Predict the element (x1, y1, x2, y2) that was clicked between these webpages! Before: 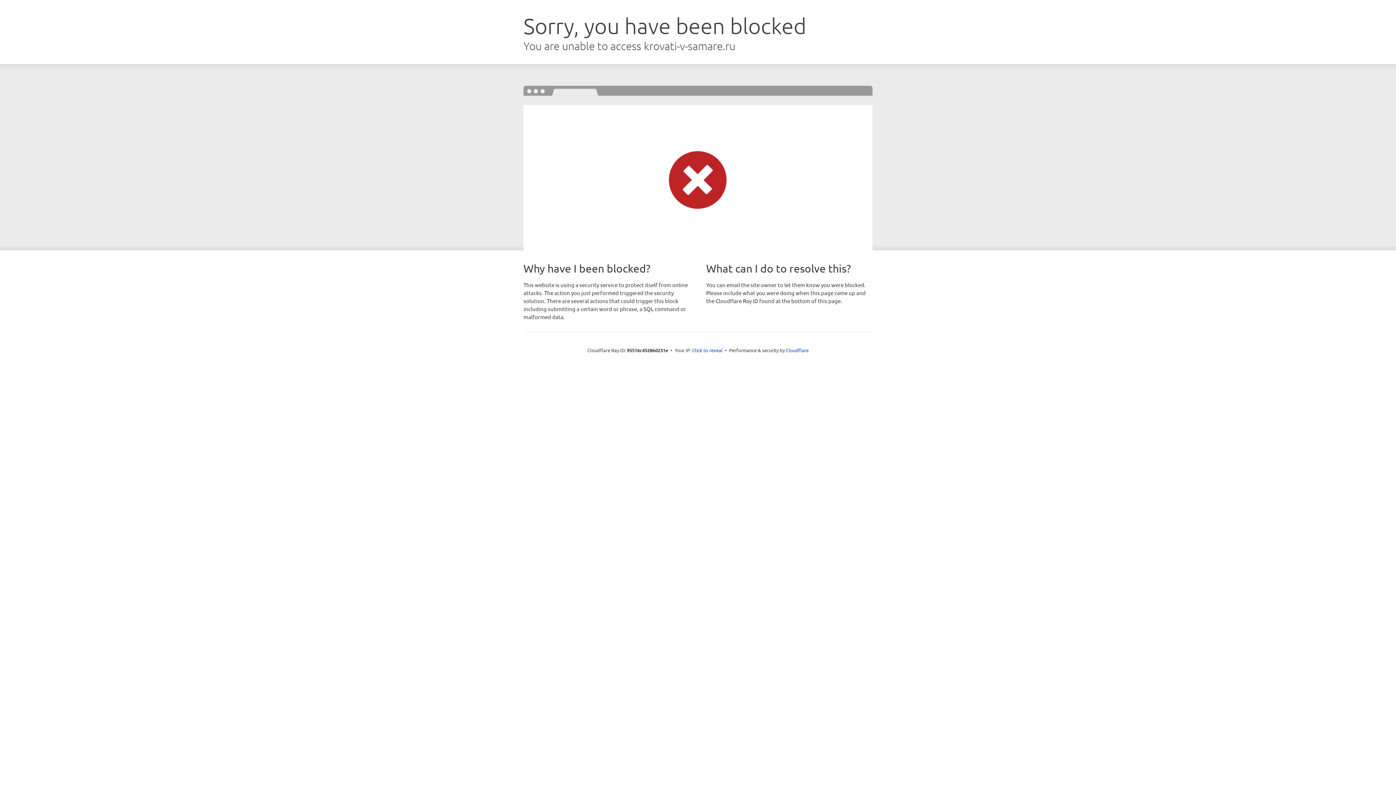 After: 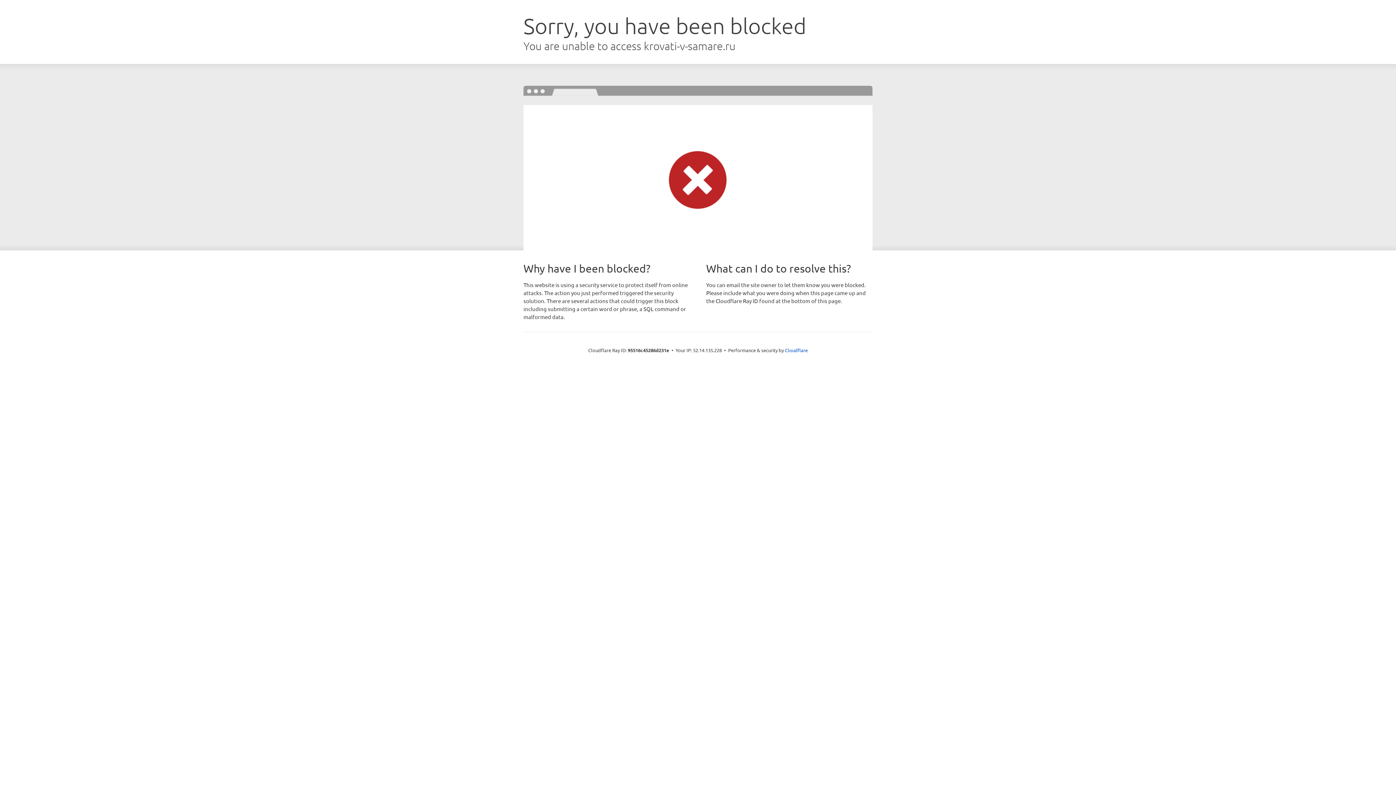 Action: label: Click to reveal bbox: (692, 346, 722, 353)